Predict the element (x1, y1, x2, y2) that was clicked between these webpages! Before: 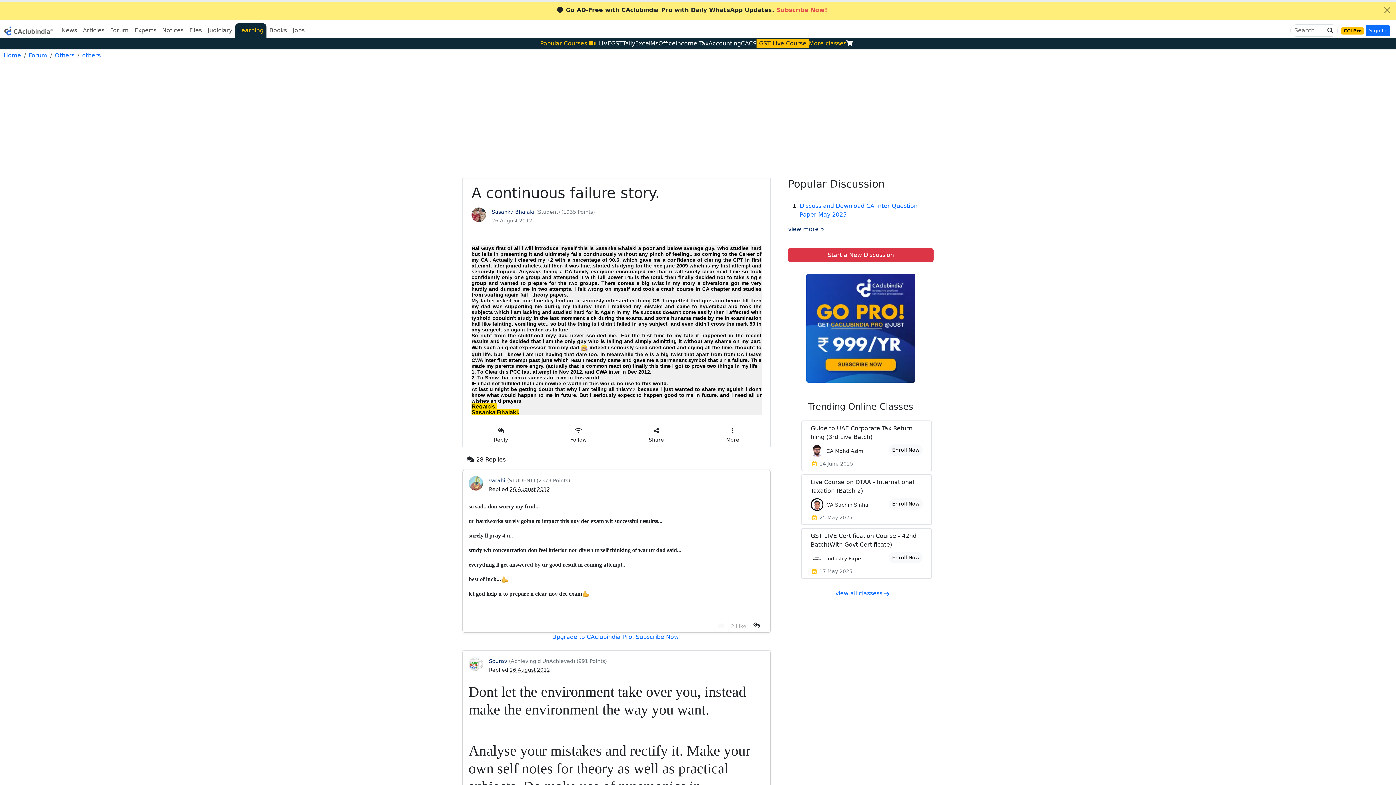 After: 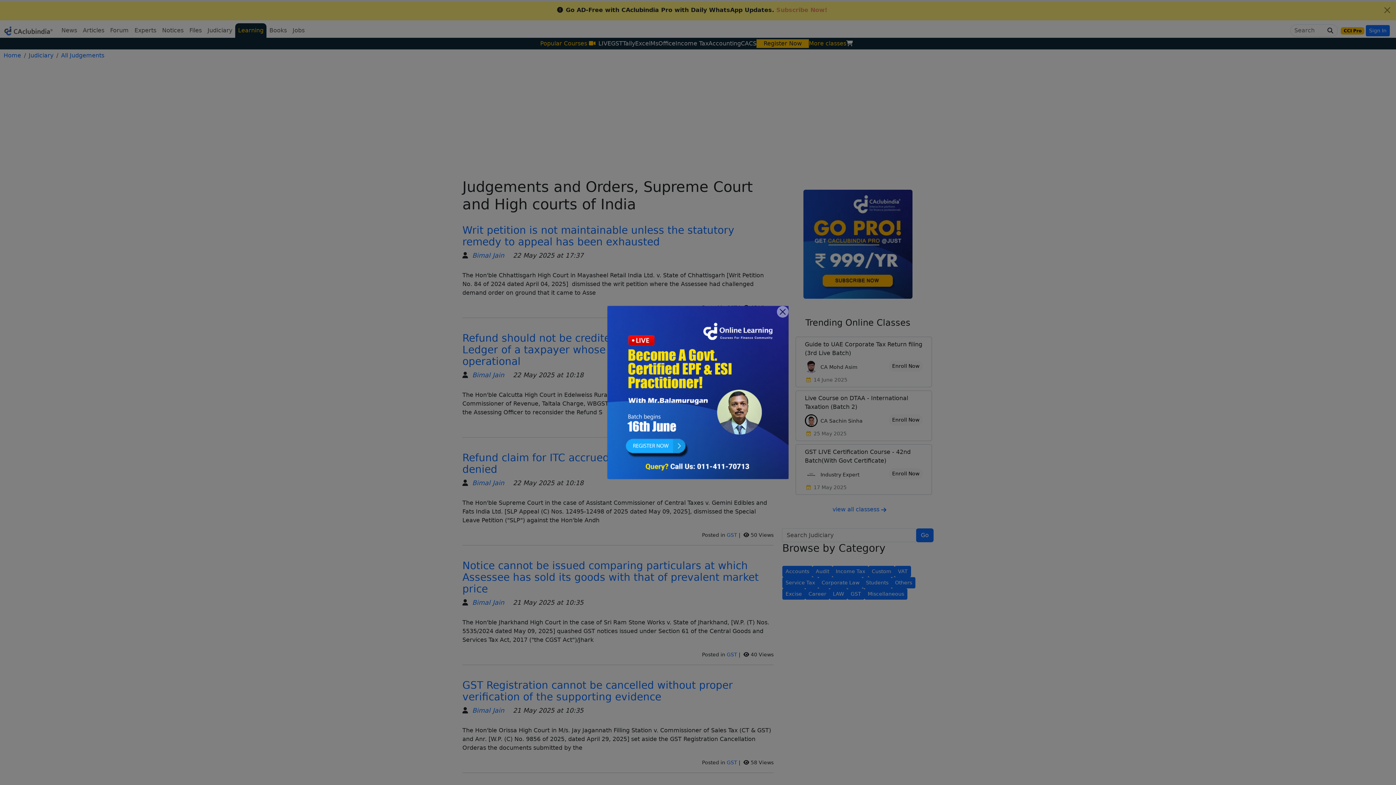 Action: bbox: (204, 23, 235, 37) label: Judiciary